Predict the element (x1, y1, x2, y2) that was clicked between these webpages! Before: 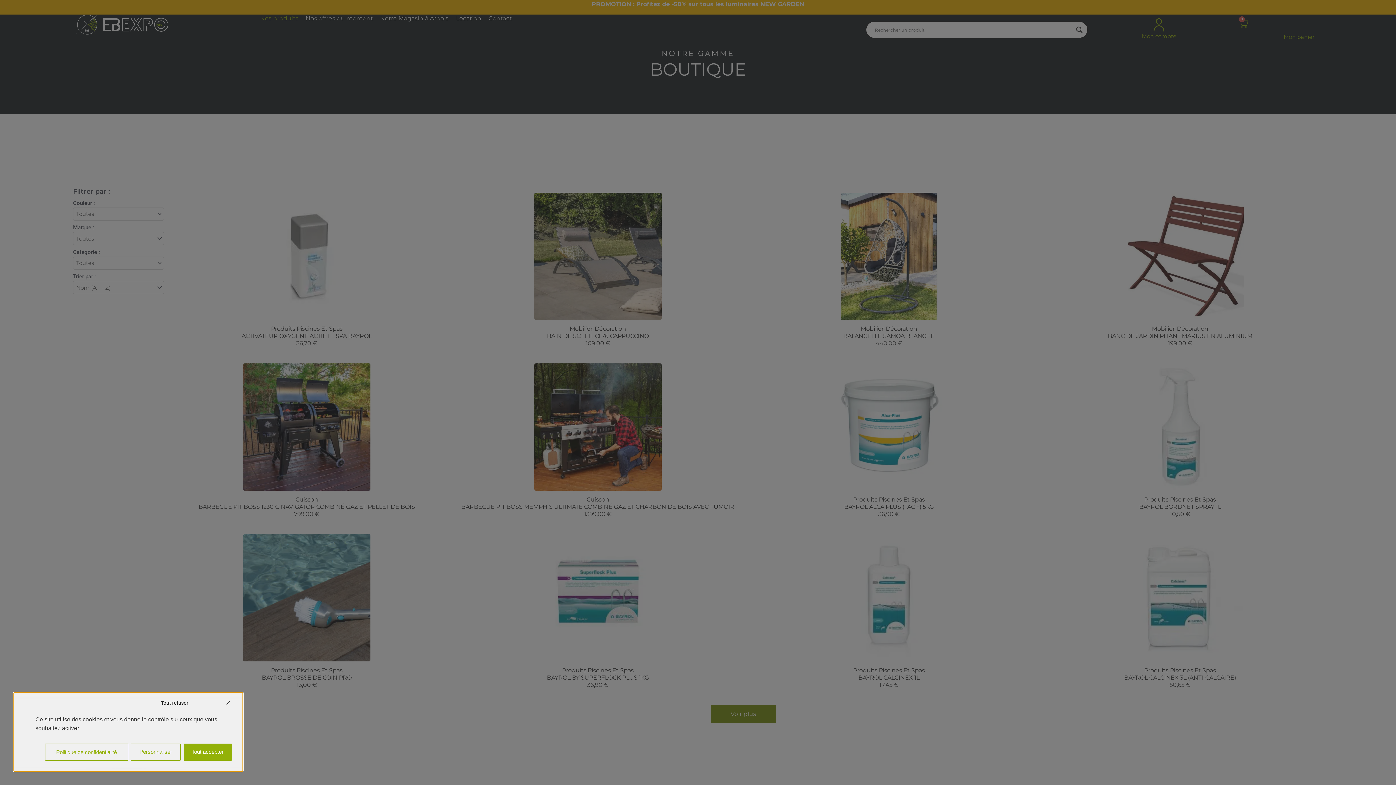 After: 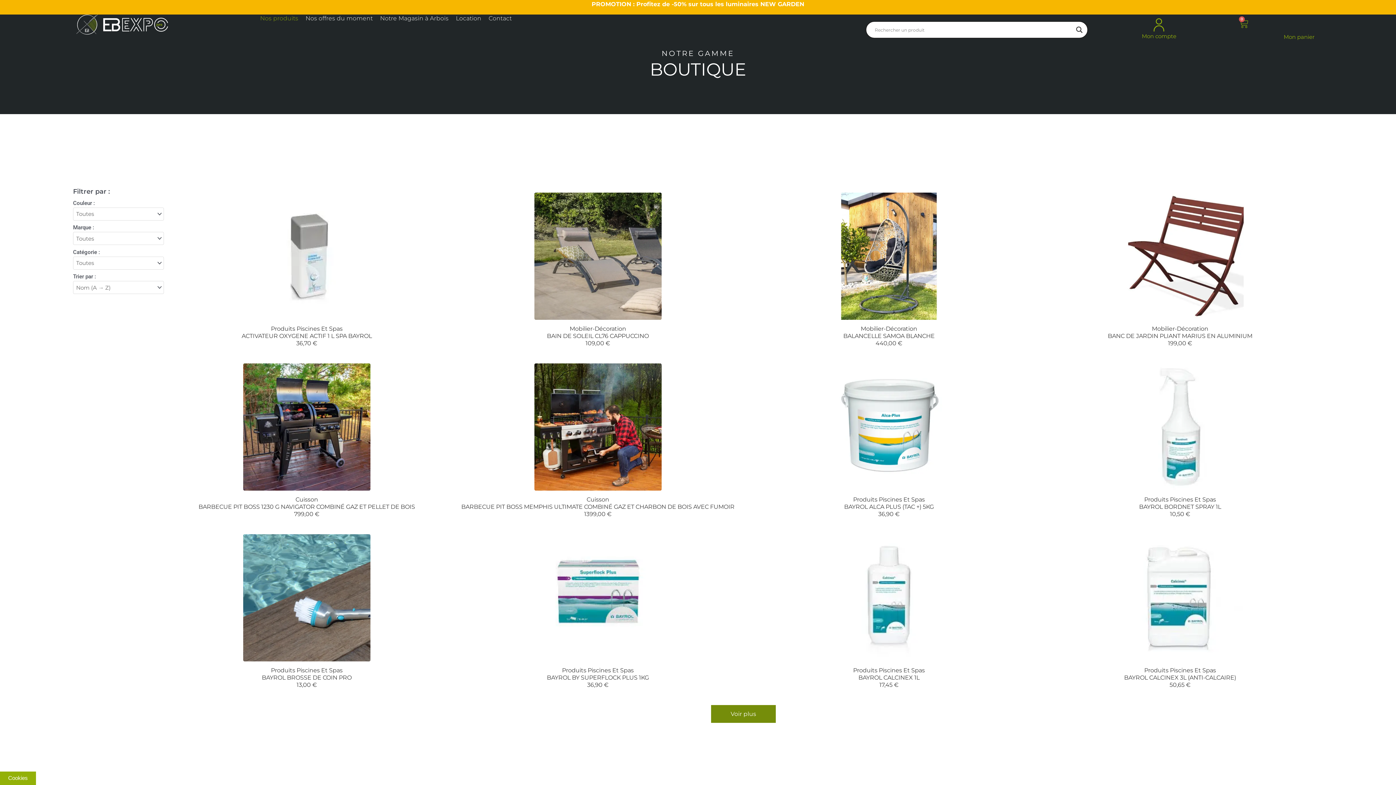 Action: bbox: (183, 743, 231, 760) label: Cookies : Tout accepter